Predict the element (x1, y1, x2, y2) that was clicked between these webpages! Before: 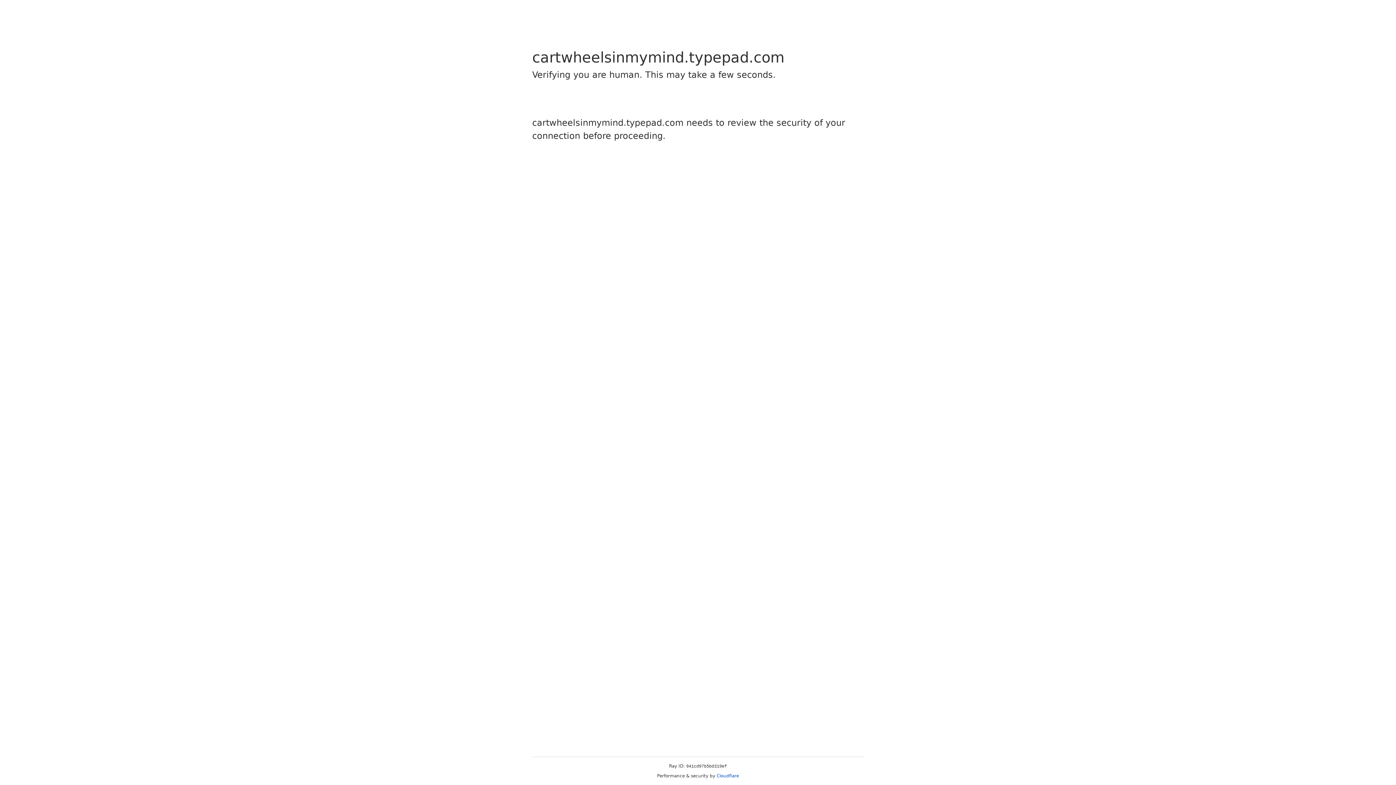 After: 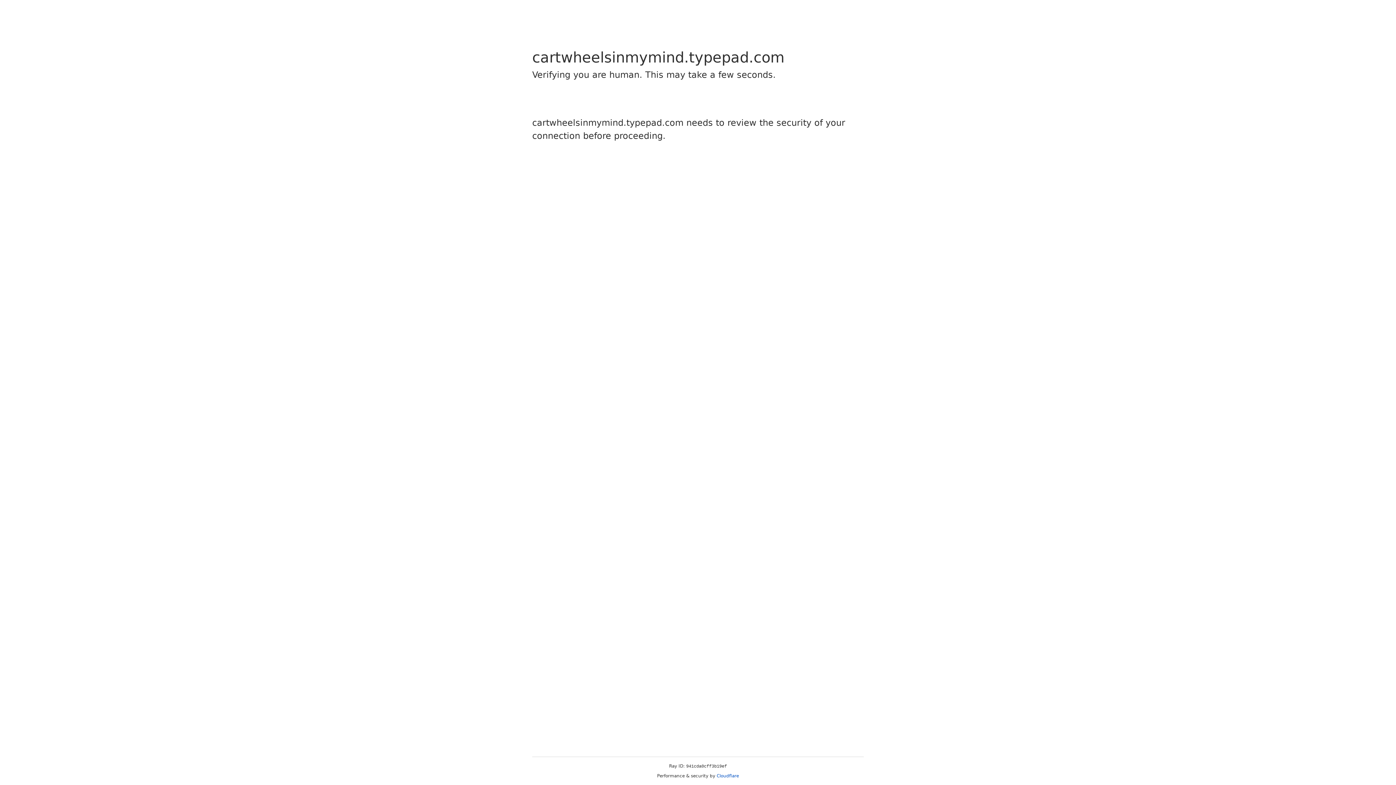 Action: label: Cloudflare bbox: (716, 773, 739, 778)